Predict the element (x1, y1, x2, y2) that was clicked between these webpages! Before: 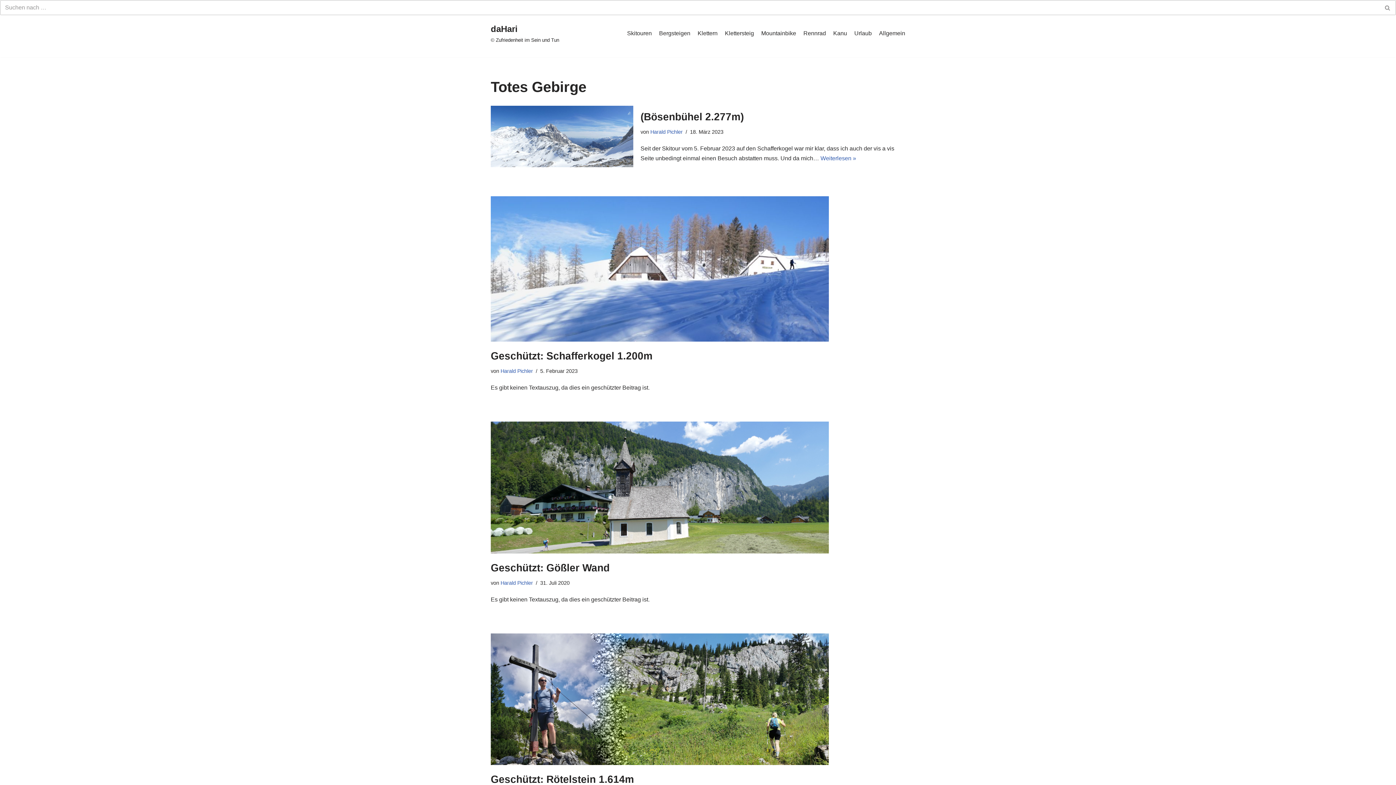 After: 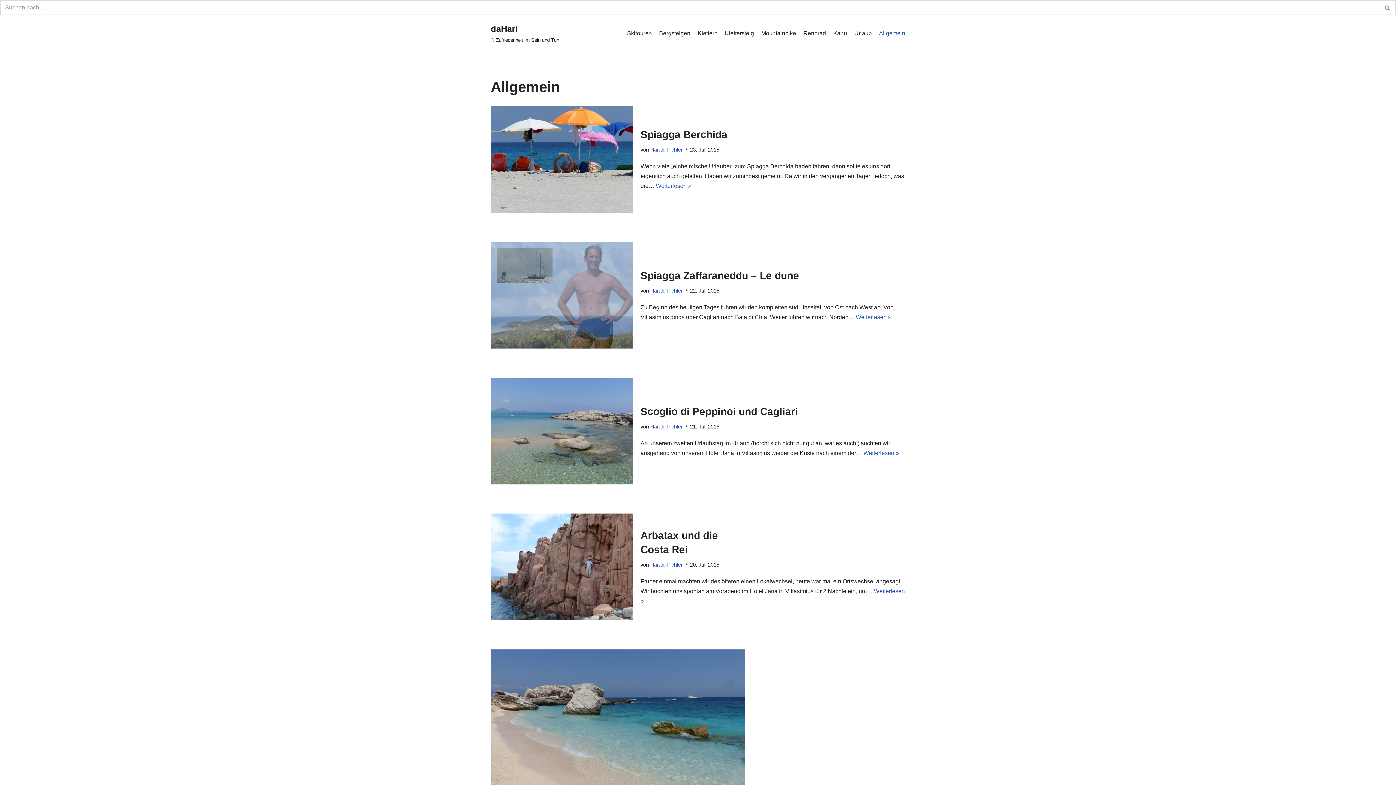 Action: bbox: (879, 28, 905, 37) label: Allgemein